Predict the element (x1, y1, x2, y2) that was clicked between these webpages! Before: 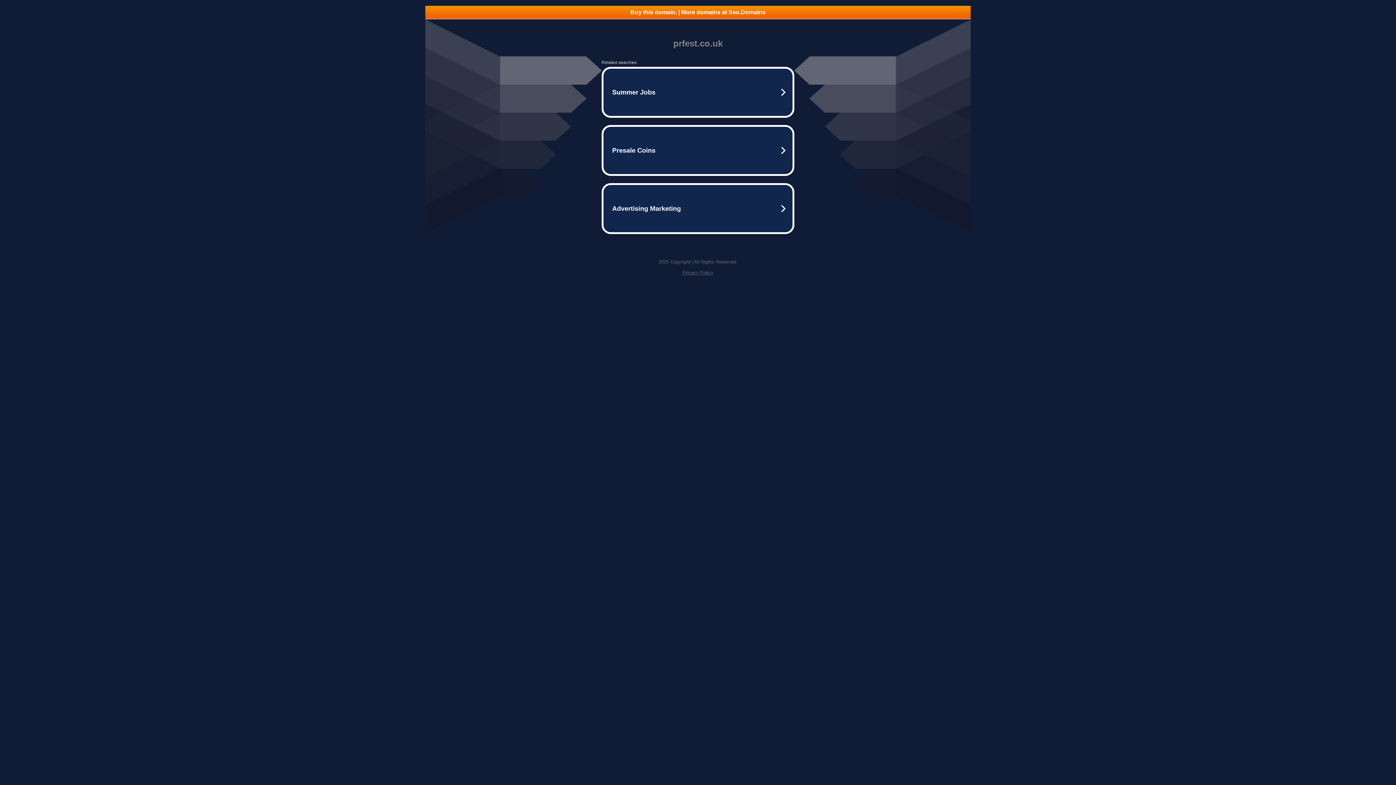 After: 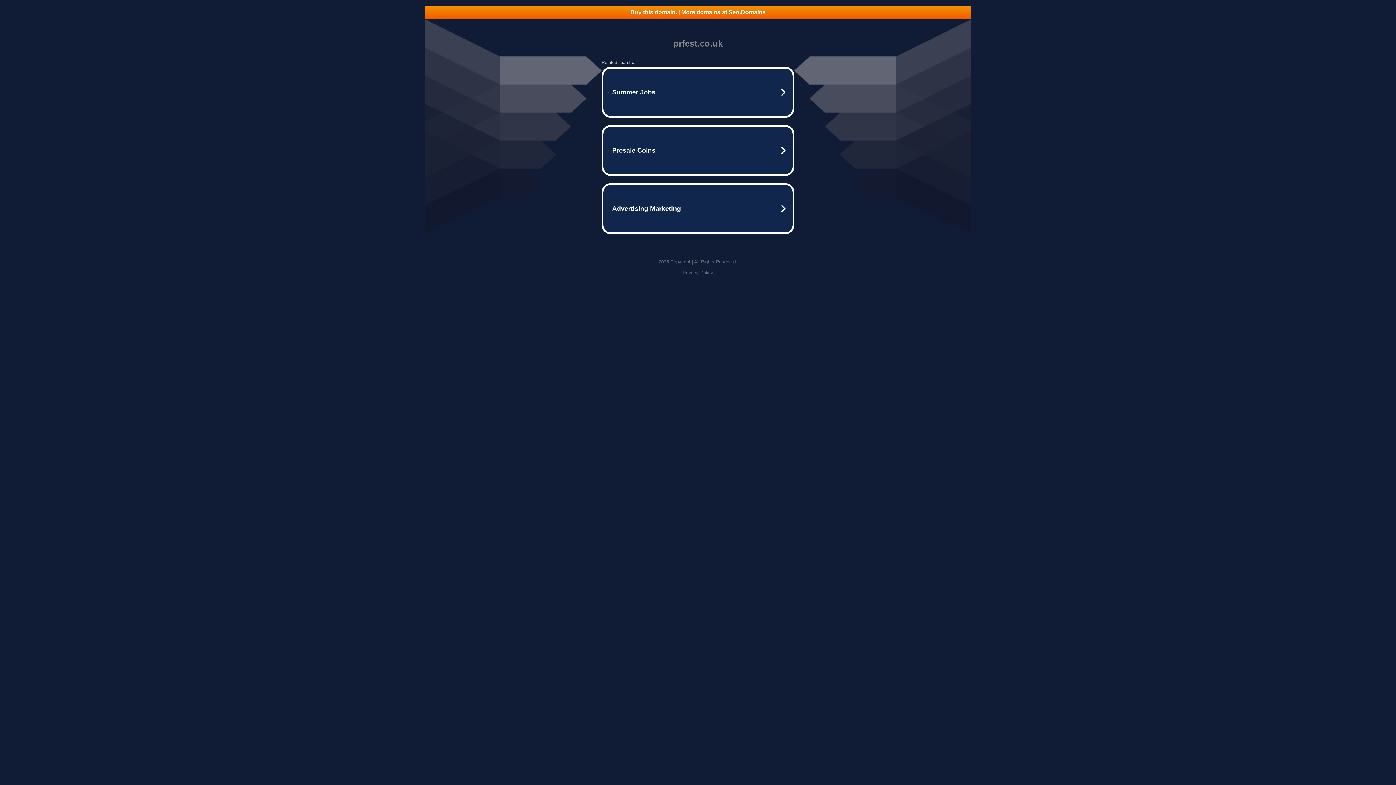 Action: label: Buy this domain. | More domains at Seo.Domains bbox: (425, 5, 970, 18)